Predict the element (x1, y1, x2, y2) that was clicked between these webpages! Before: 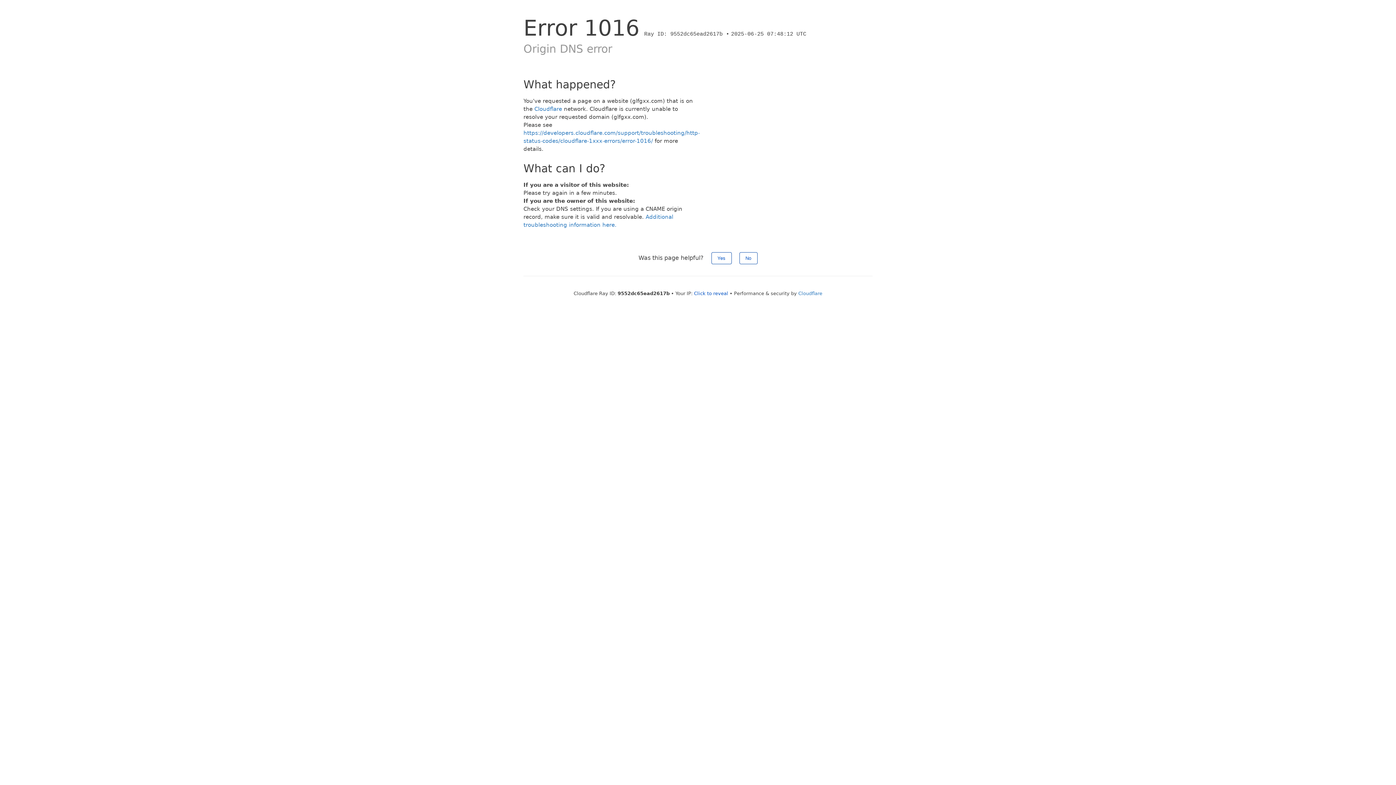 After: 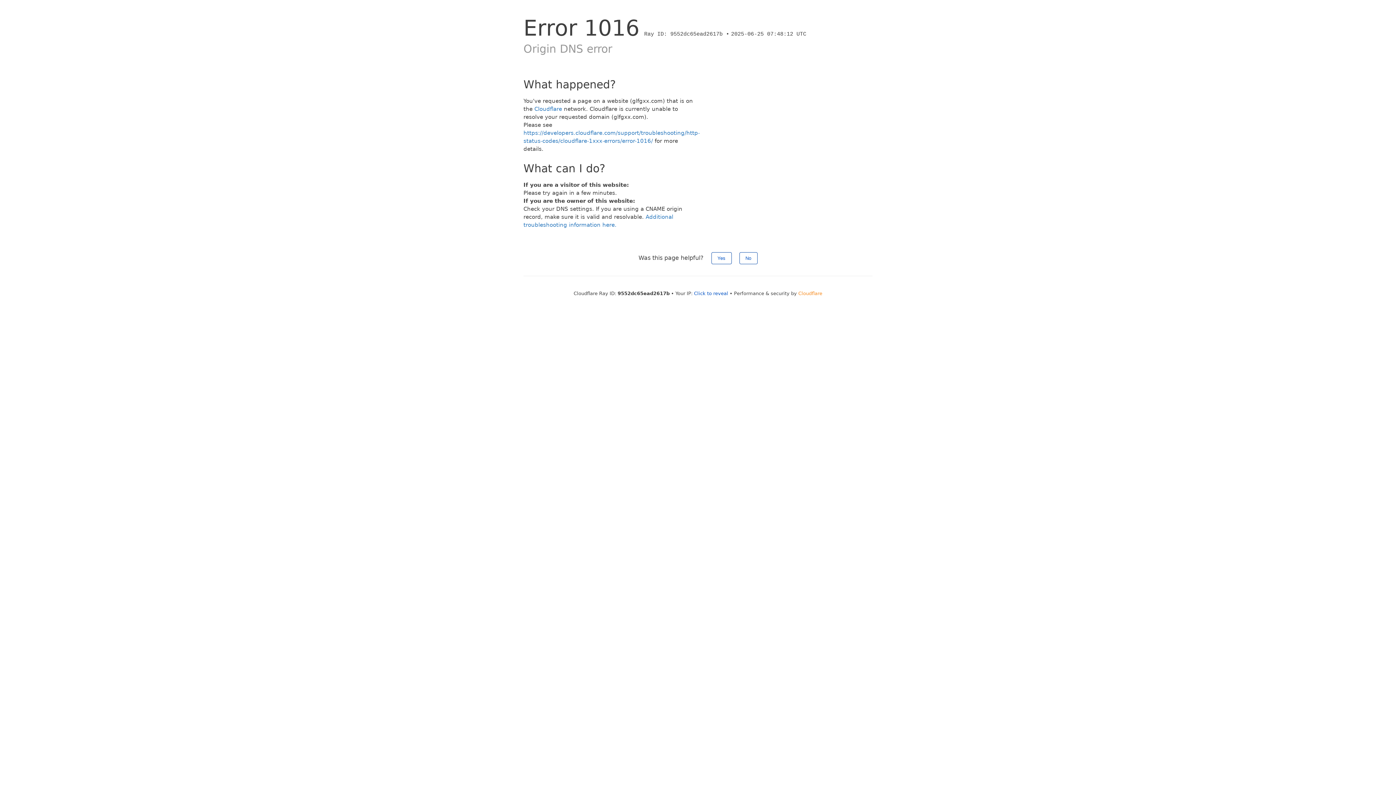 Action: bbox: (798, 290, 822, 296) label: Cloudflare